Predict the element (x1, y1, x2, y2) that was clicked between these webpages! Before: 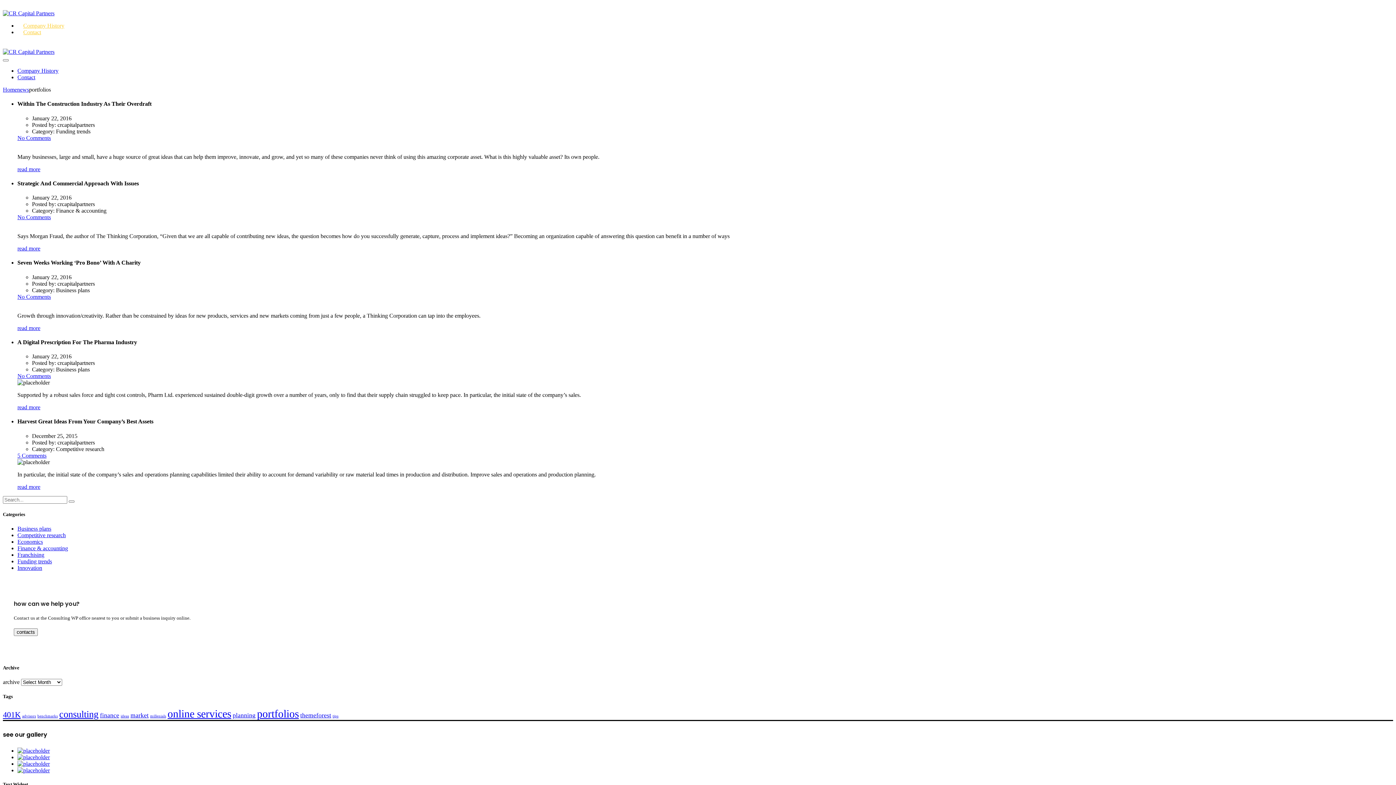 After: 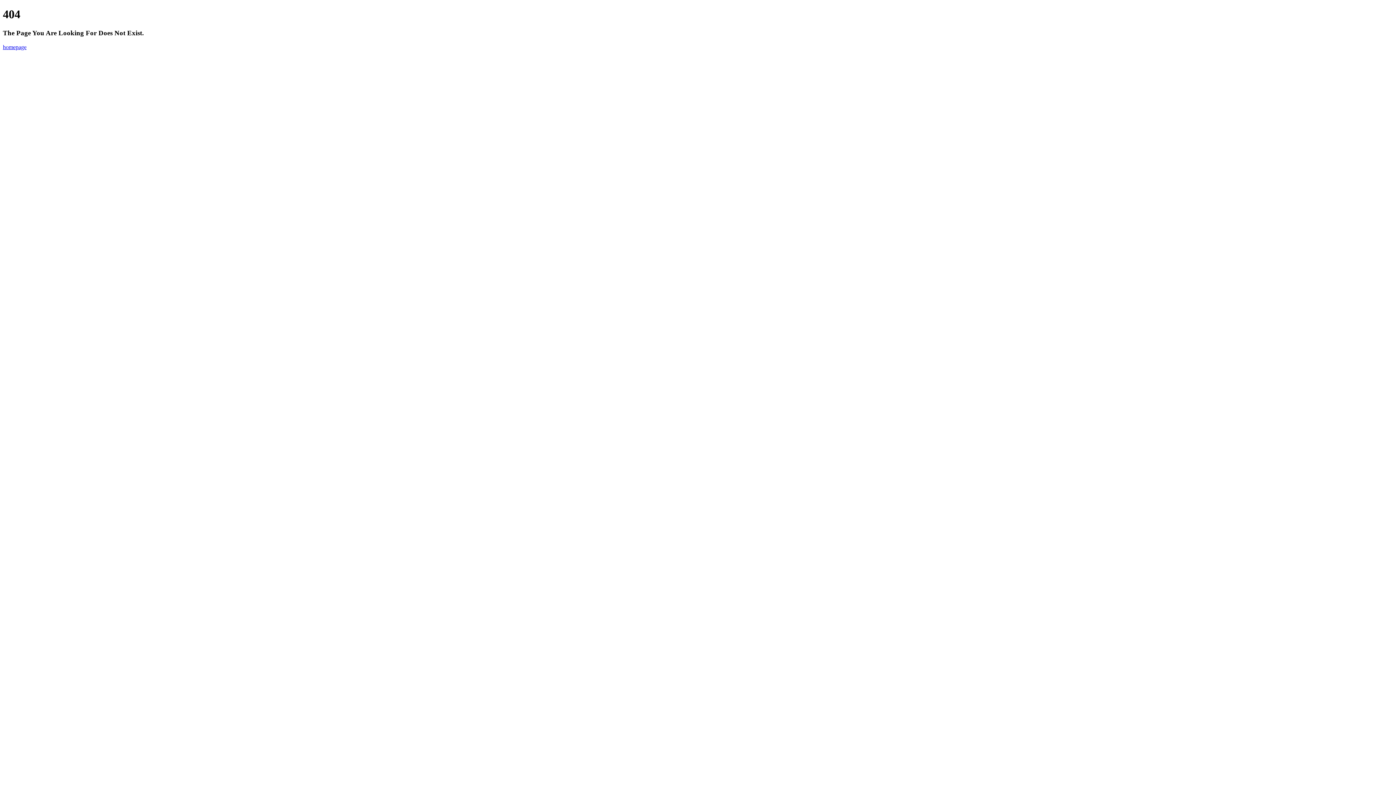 Action: bbox: (17, 767, 49, 773)